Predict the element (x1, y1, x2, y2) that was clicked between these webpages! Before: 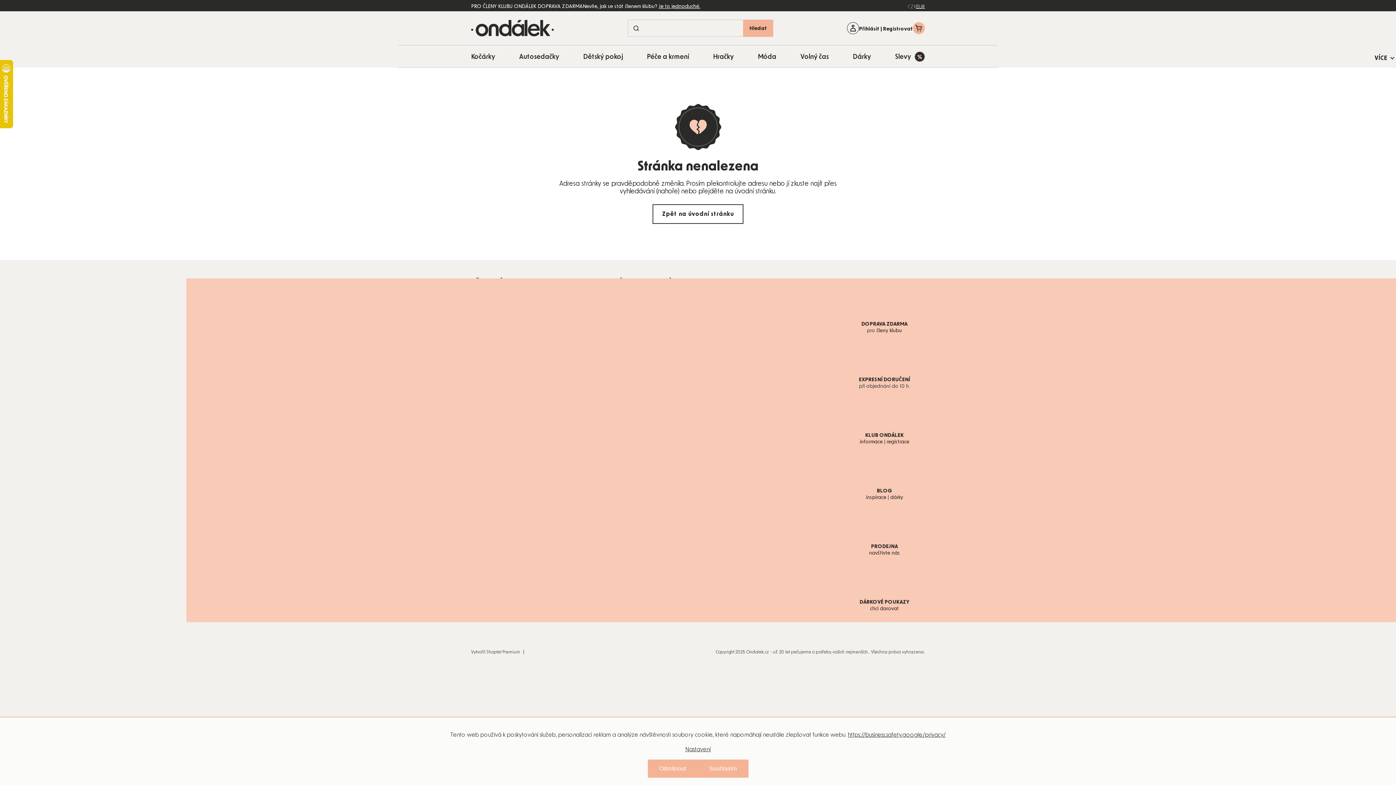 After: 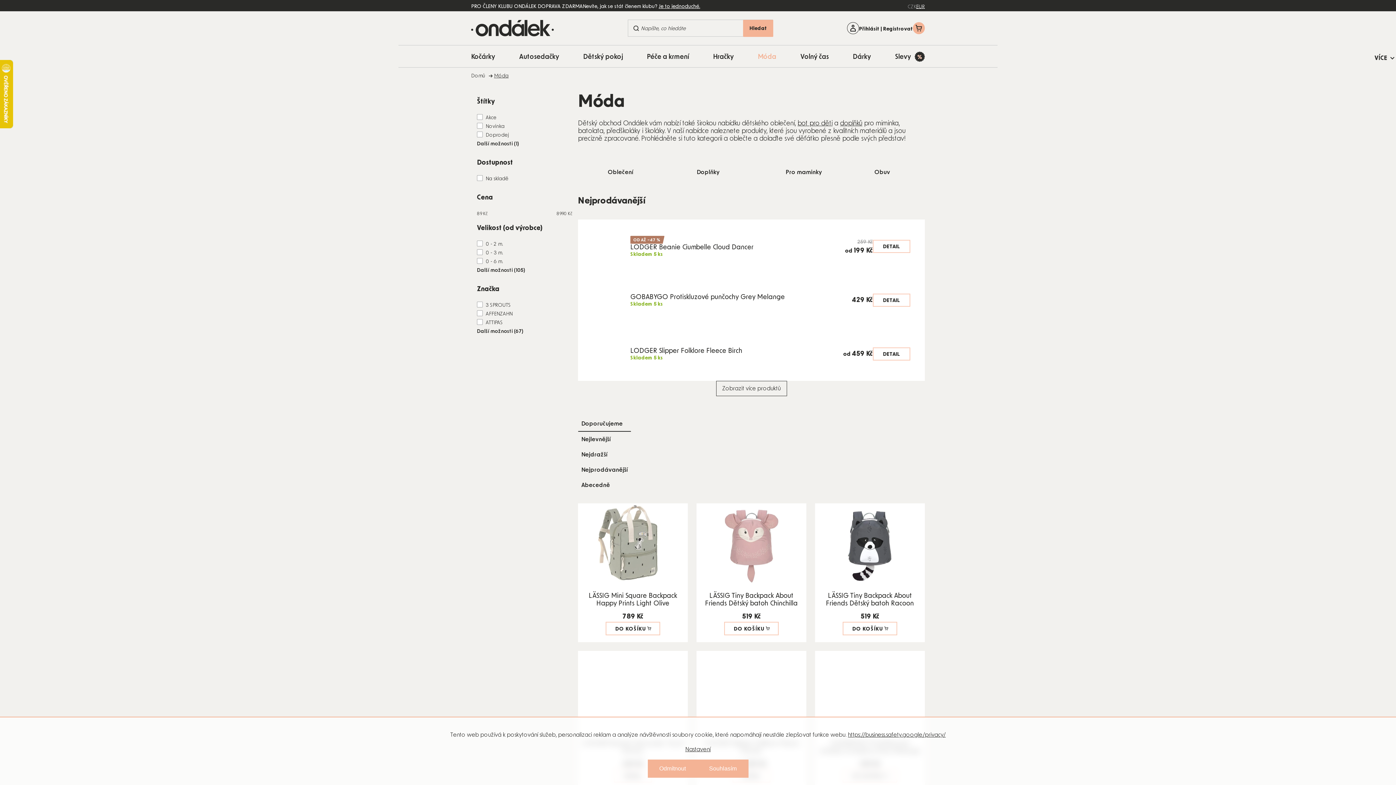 Action: bbox: (758, 45, 776, 67) label: Móda